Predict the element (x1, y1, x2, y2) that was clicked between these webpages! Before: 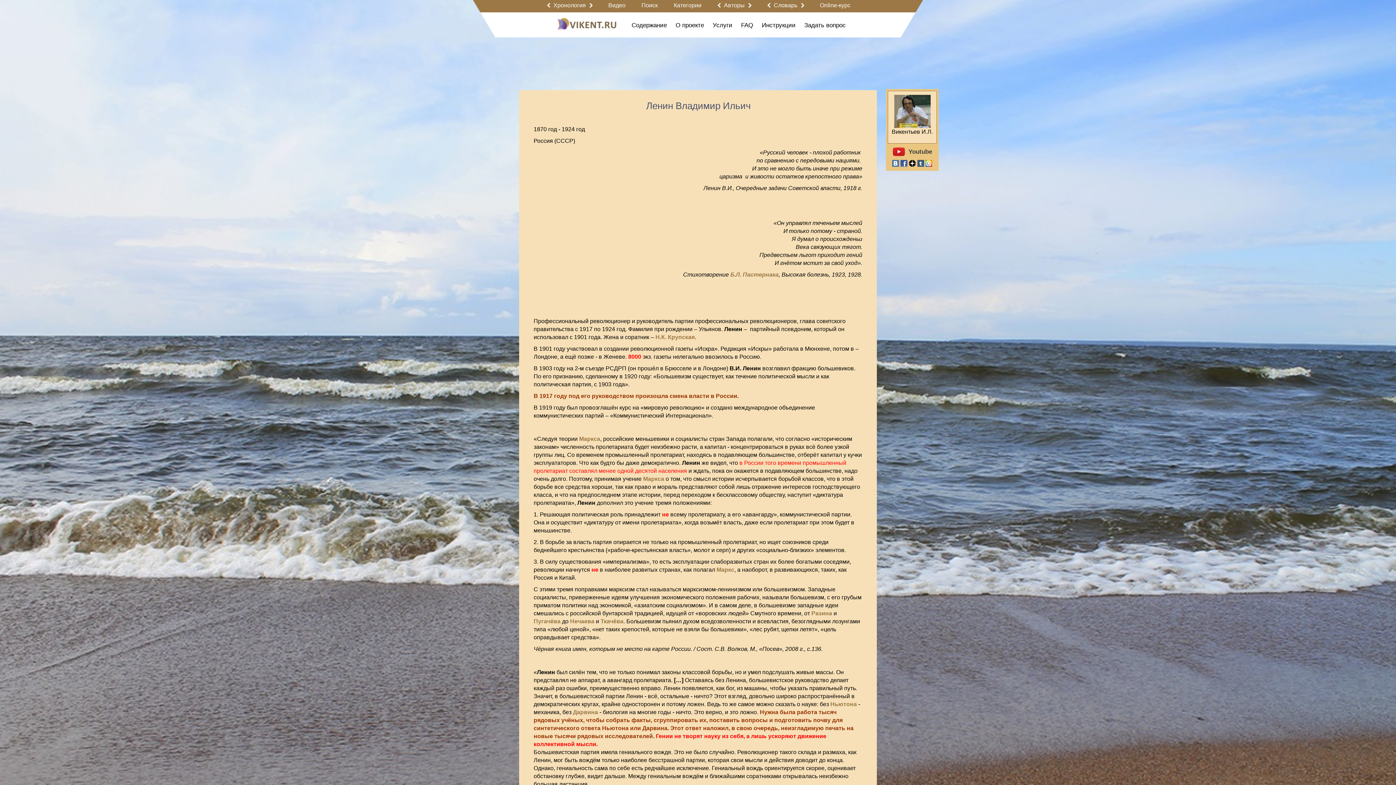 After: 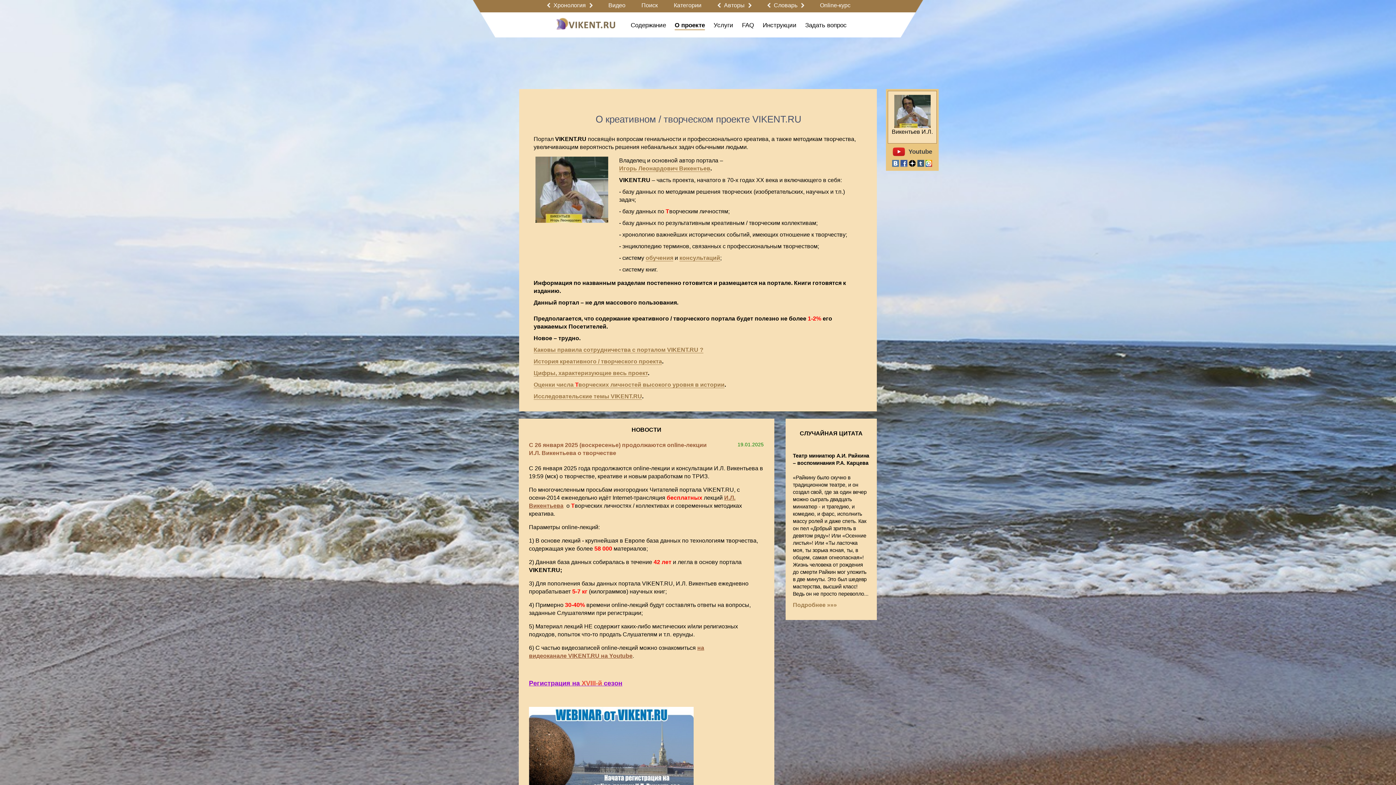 Action: bbox: (675, 21, 704, 28) label: О проекте